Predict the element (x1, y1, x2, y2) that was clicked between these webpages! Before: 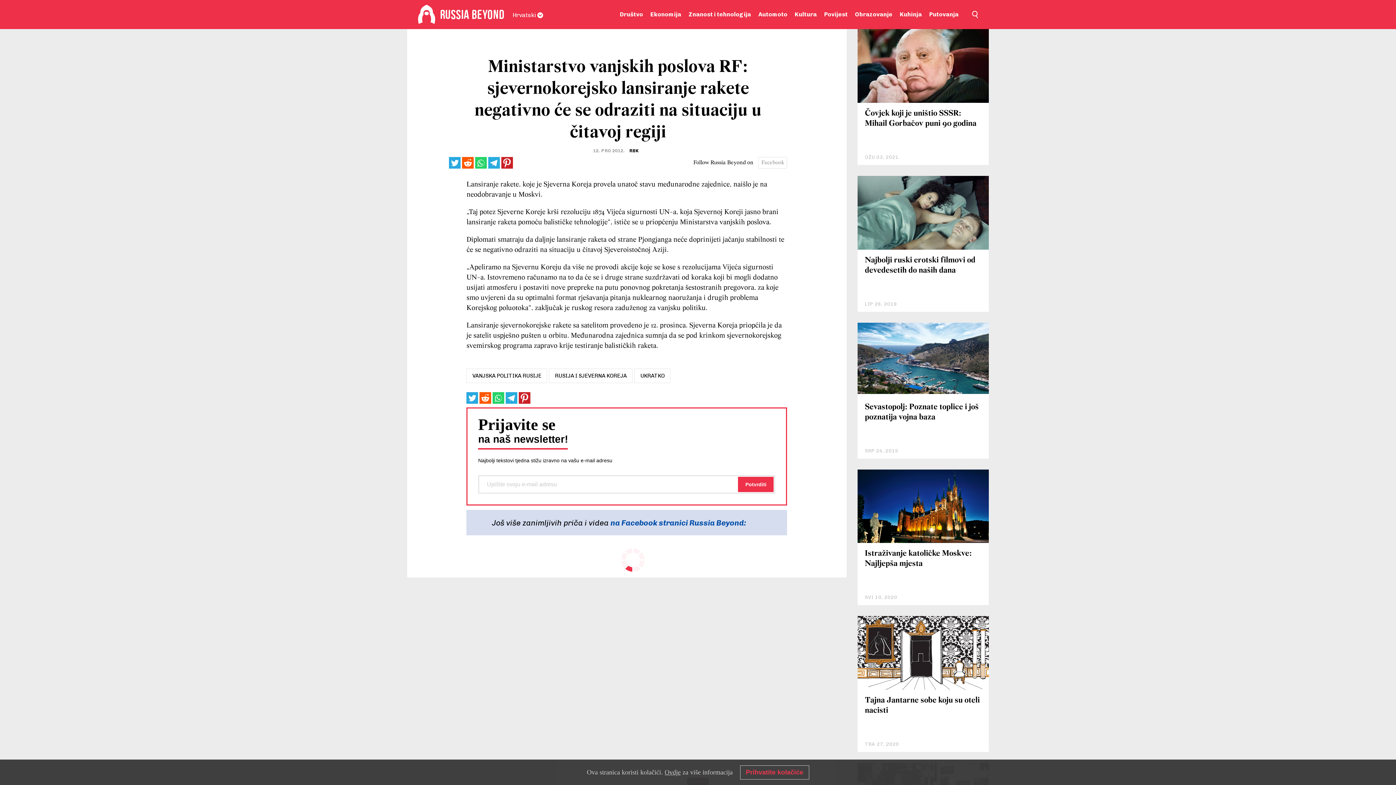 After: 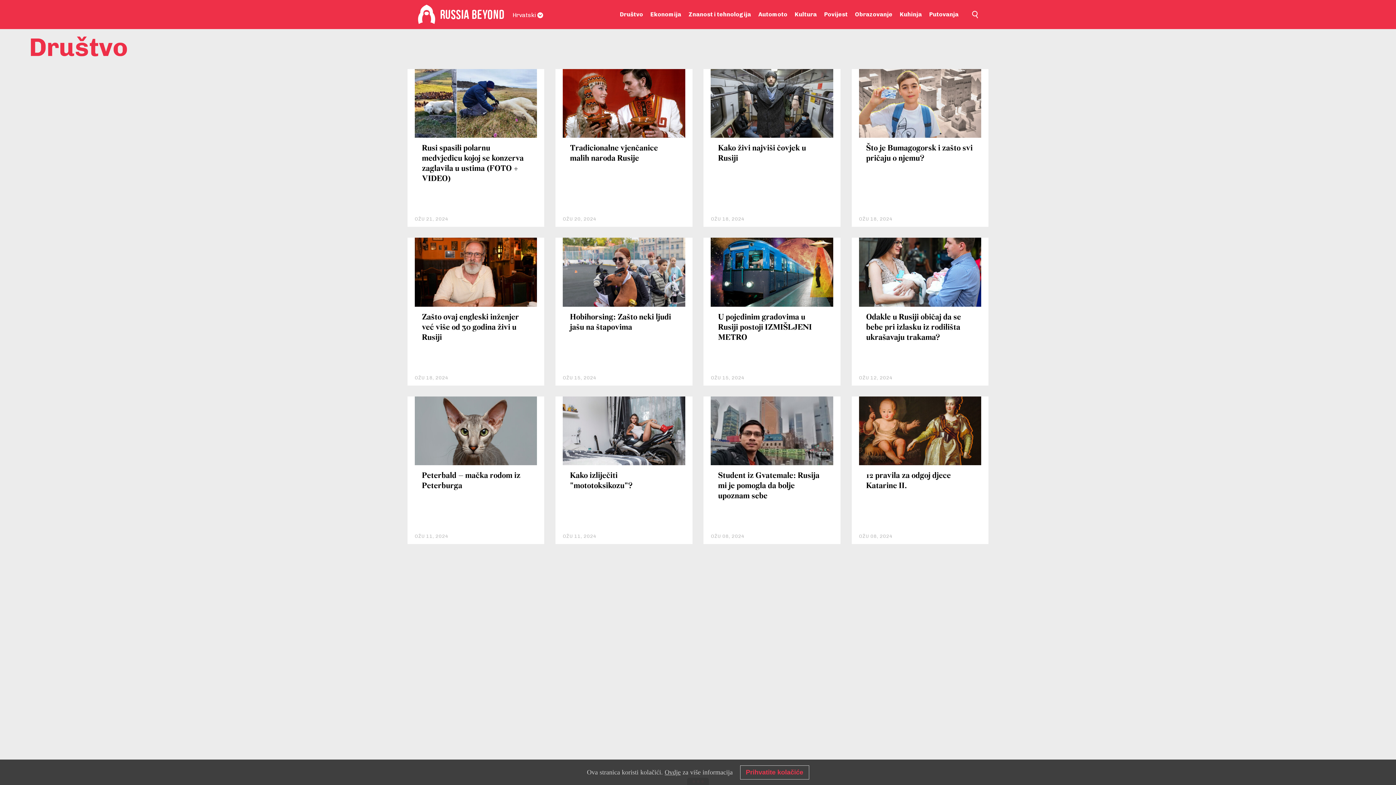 Action: label: Društvo bbox: (620, 0, 643, 29)